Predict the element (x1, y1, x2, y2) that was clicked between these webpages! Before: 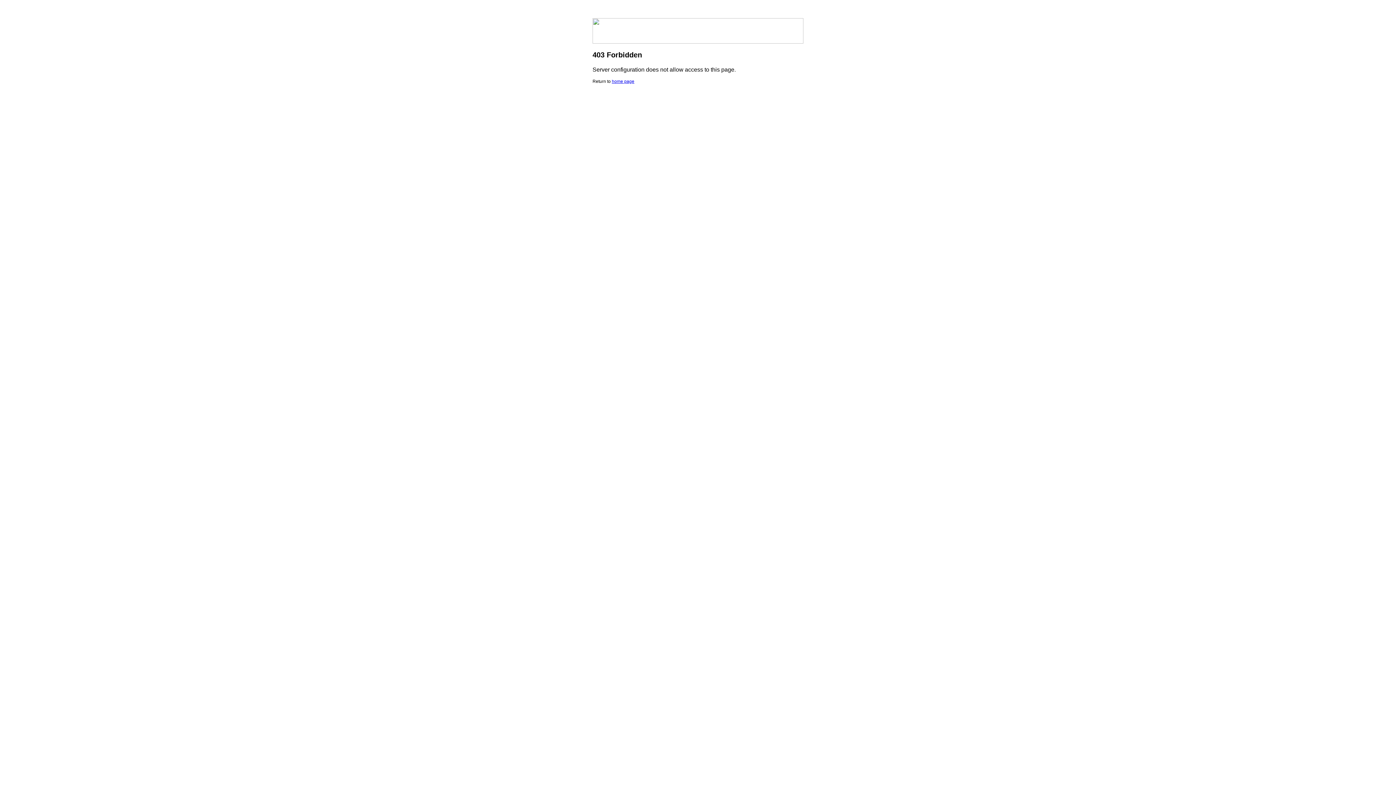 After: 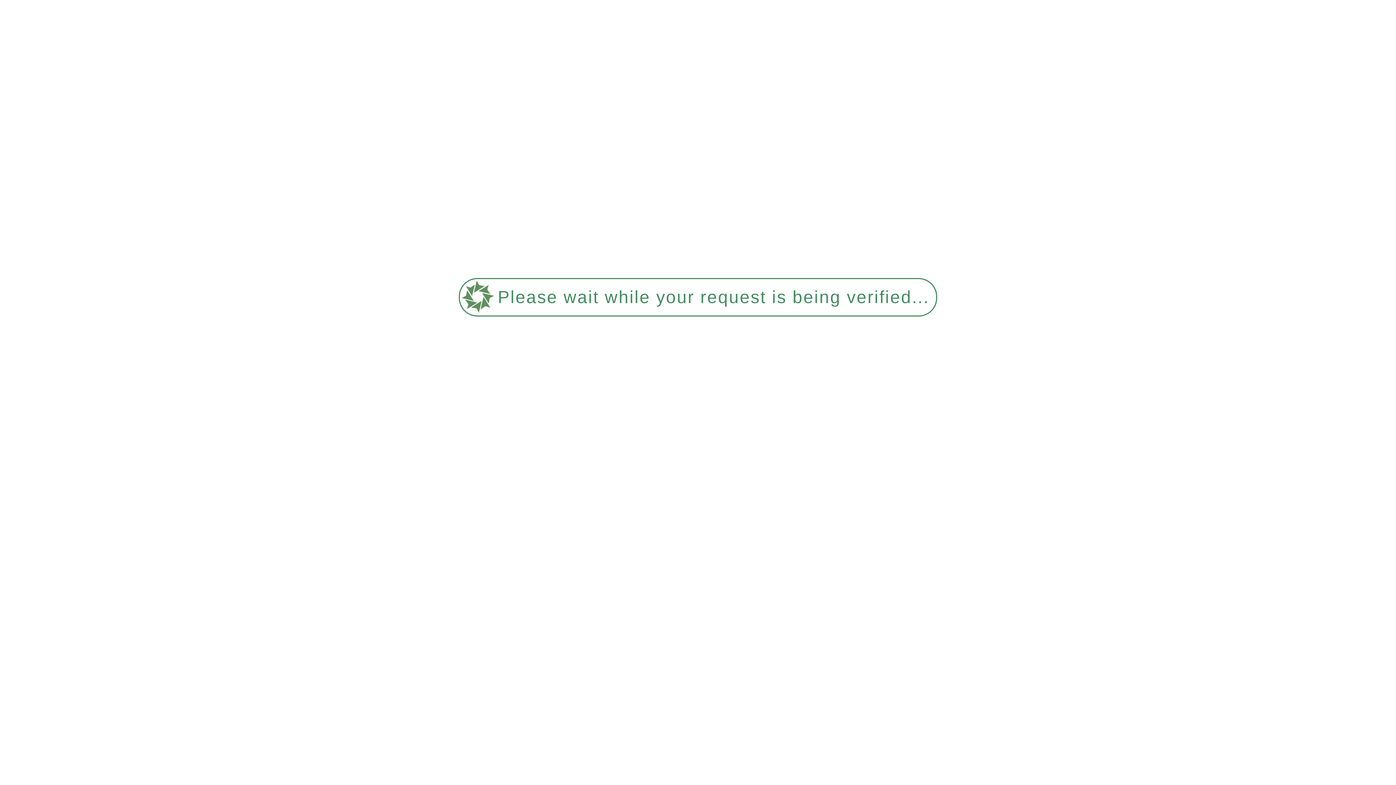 Action: label: home page bbox: (612, 78, 634, 84)